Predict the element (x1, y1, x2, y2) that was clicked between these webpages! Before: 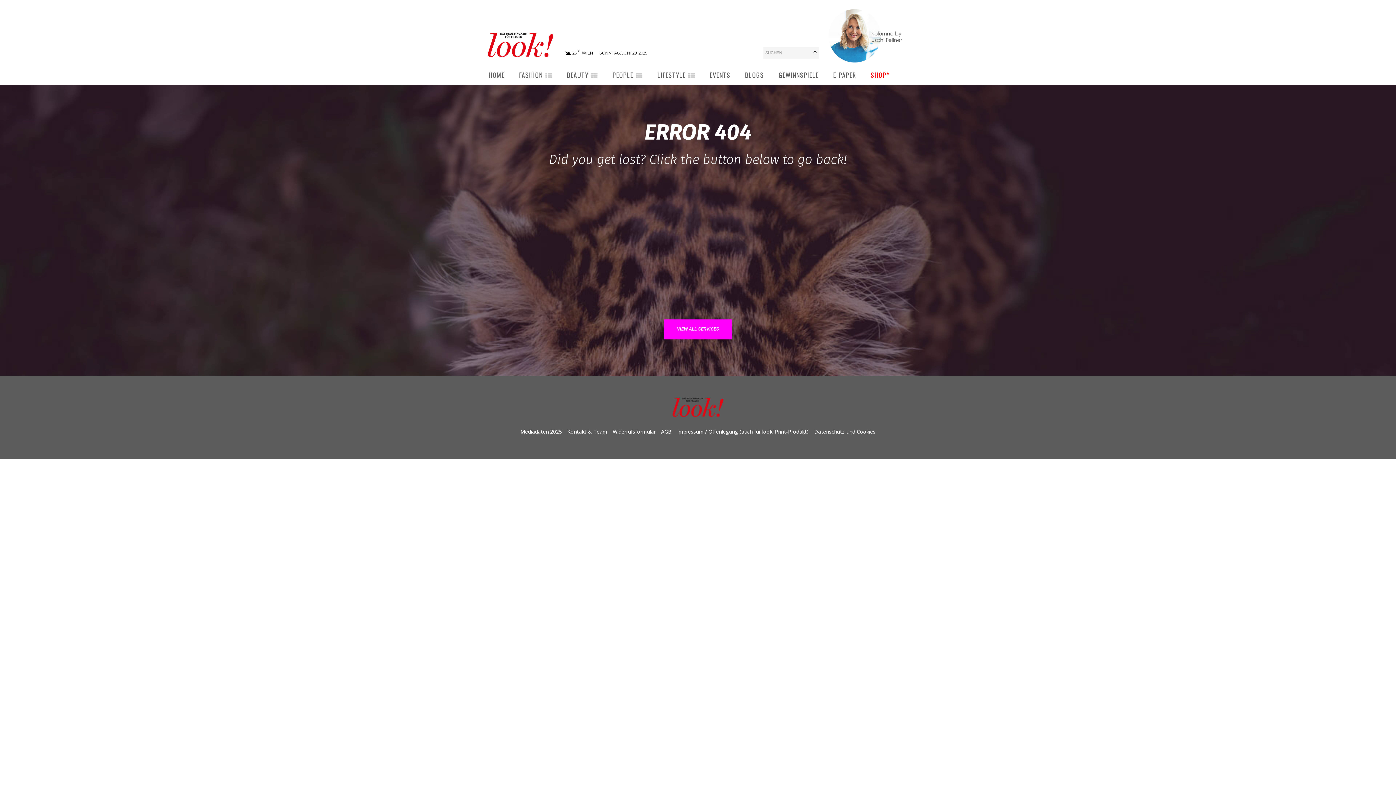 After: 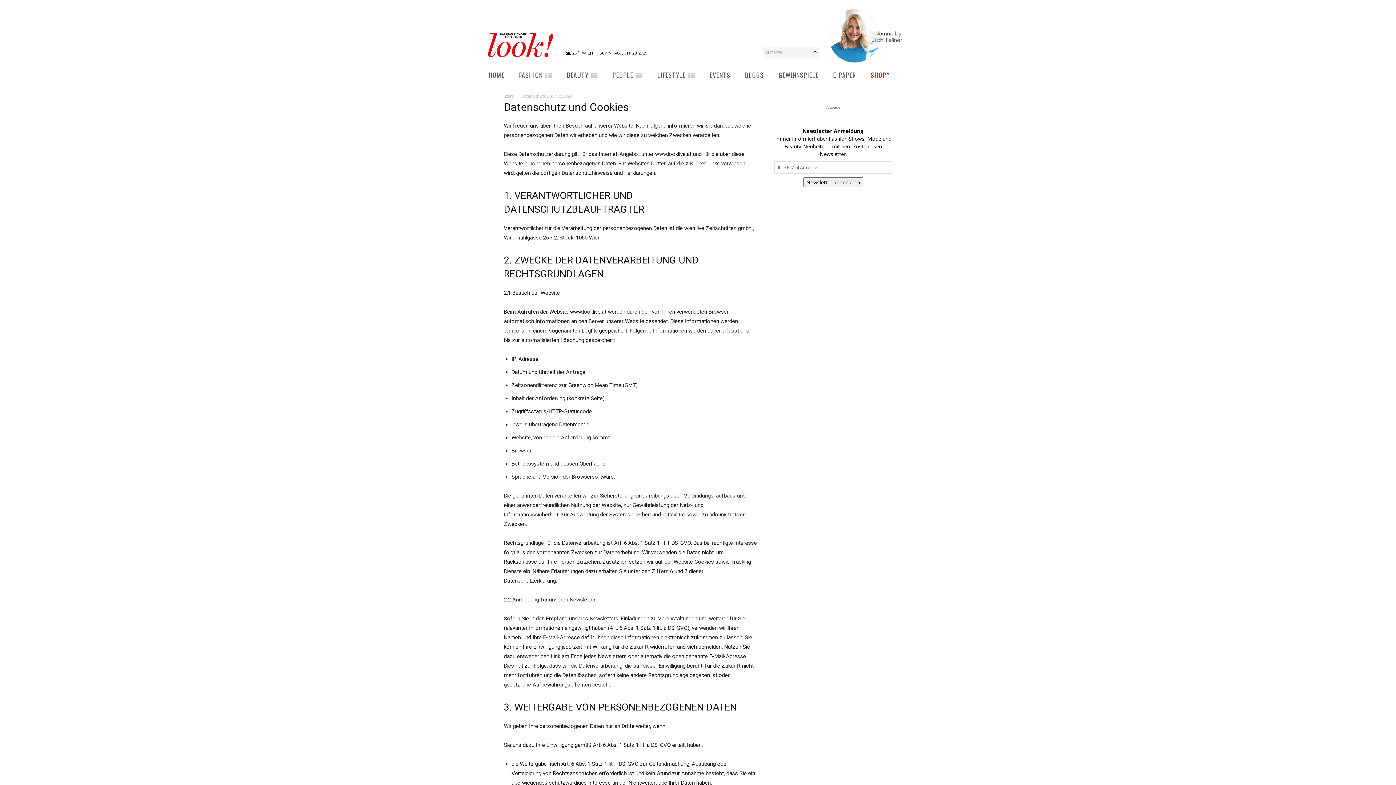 Action: bbox: (814, 426, 875, 437) label: Datenschutz und Cookies